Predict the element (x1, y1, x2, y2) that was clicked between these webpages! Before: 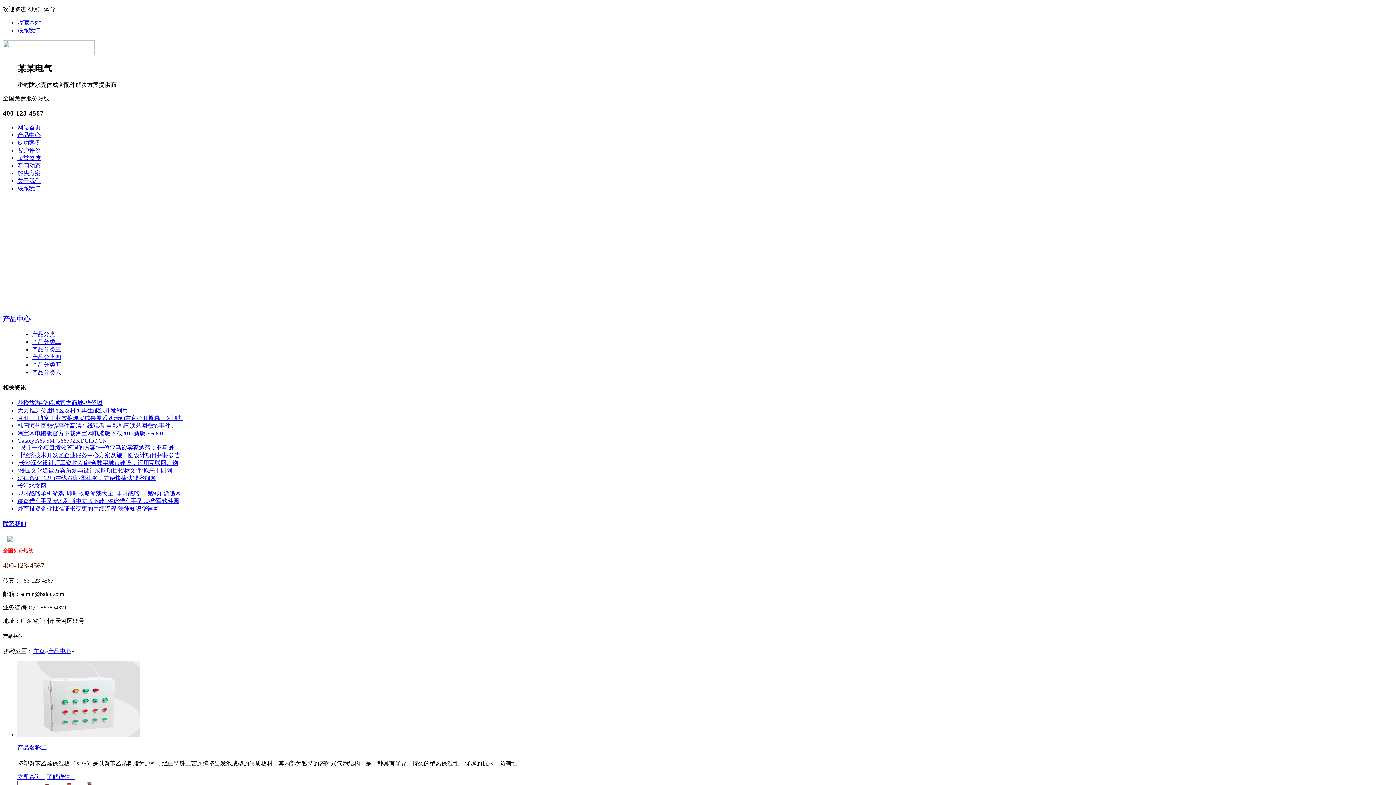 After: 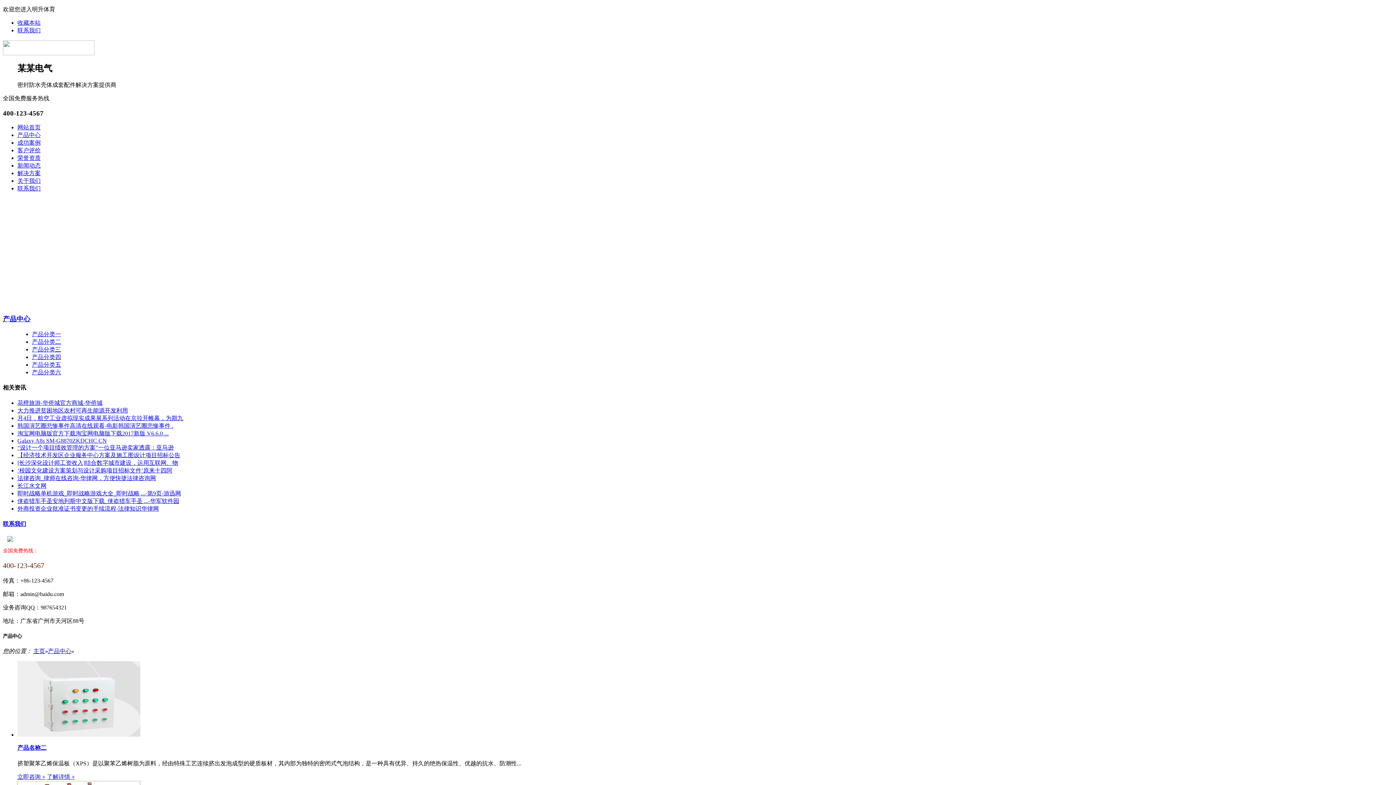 Action: label: 立即咨询 + bbox: (17, 774, 45, 780)